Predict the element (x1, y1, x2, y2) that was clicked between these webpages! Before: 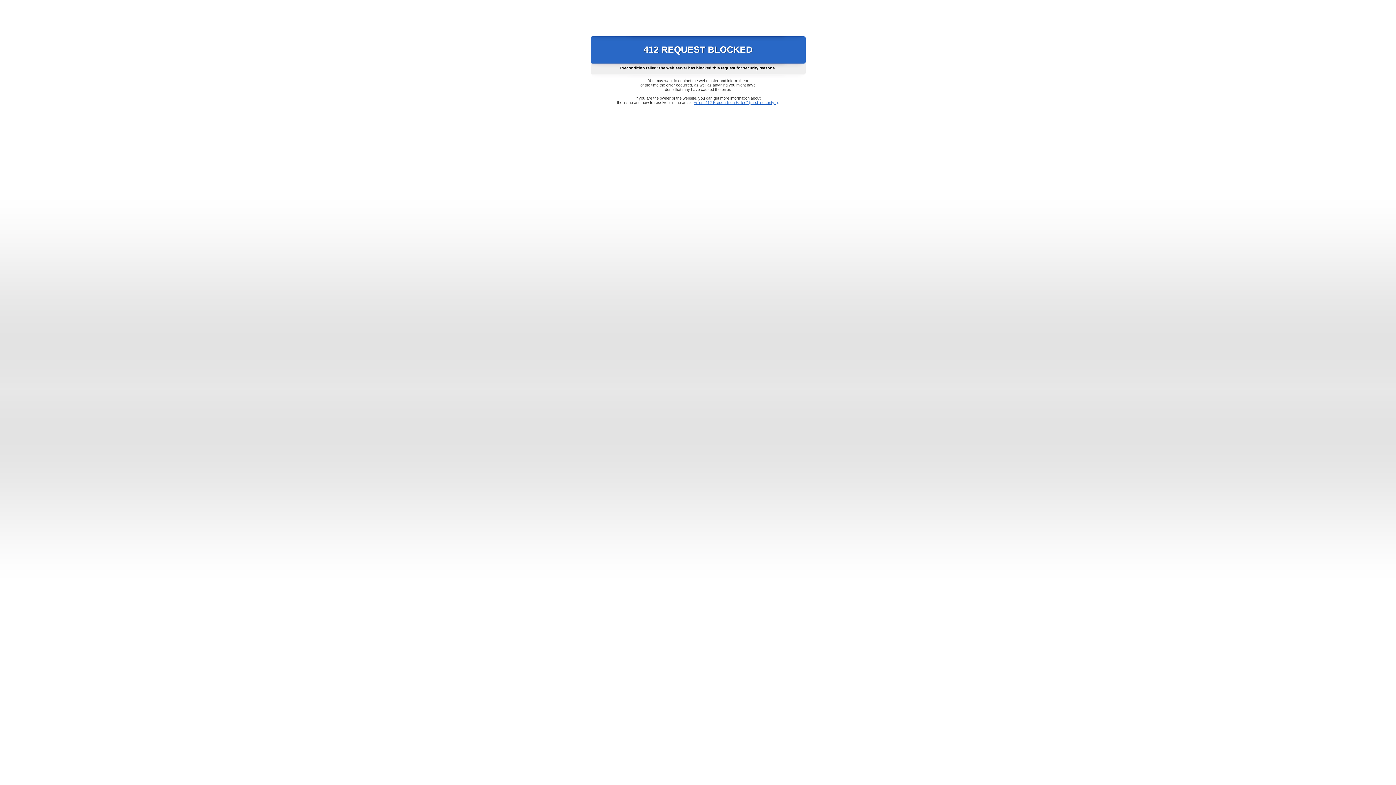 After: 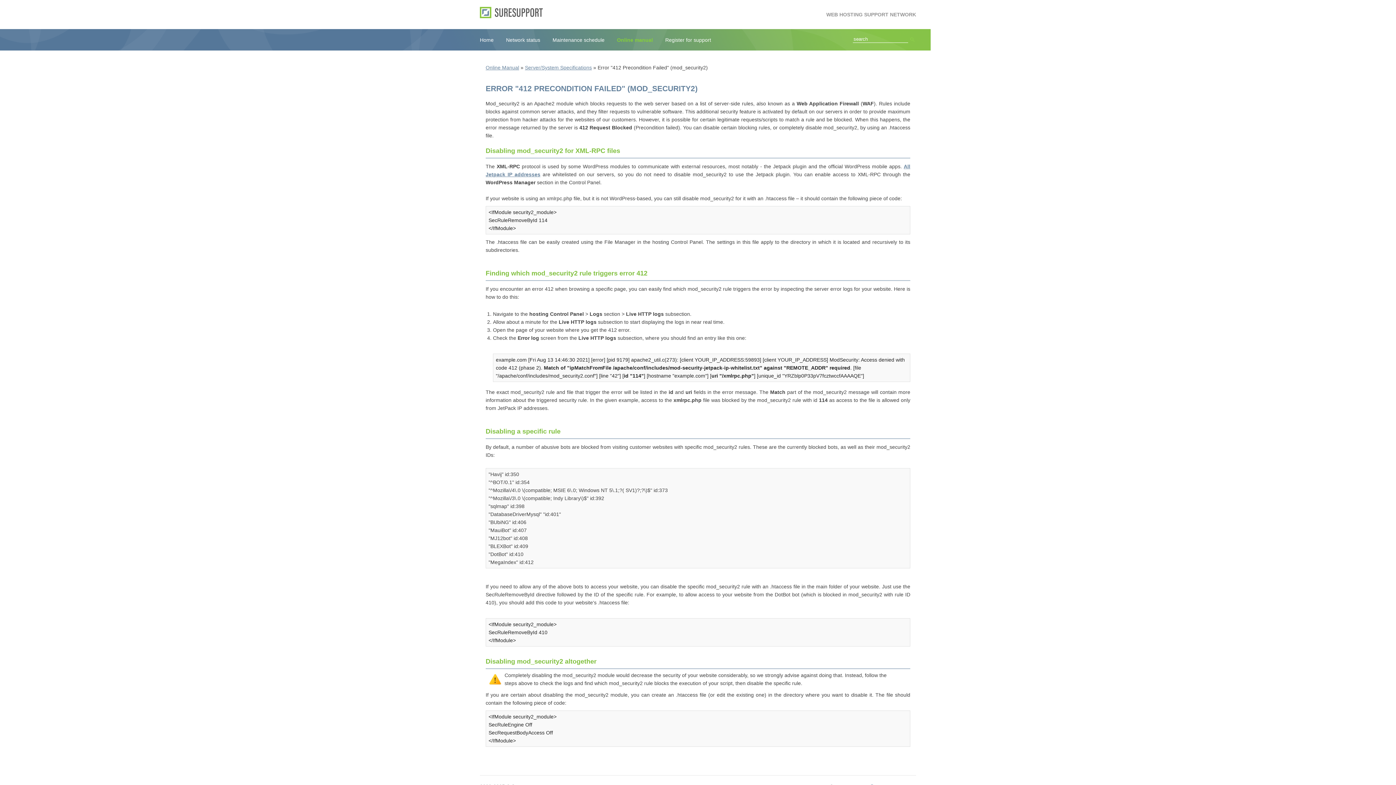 Action: bbox: (693, 100, 778, 104) label: Error "412 Precondition Failed" (mod_security2)